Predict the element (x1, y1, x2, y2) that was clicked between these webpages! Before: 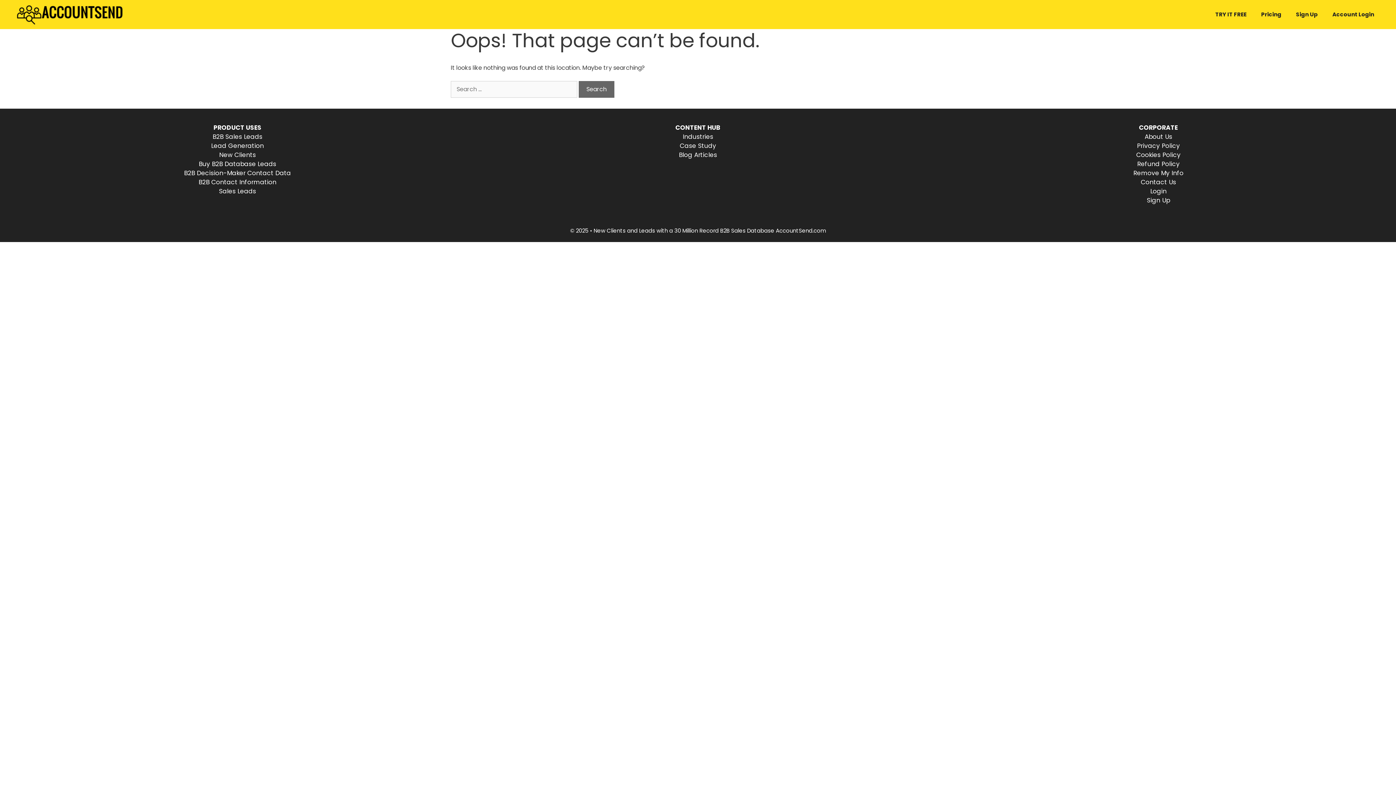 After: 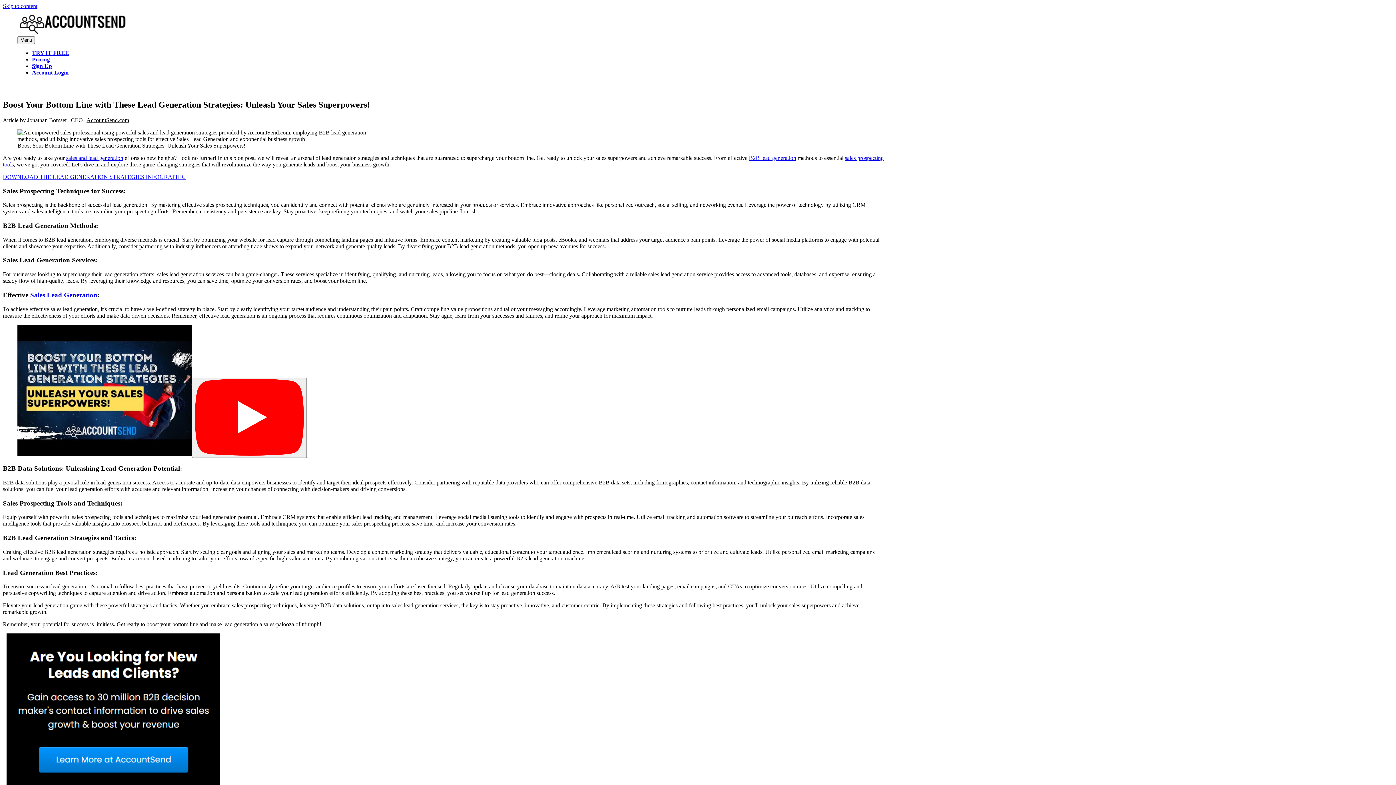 Action: bbox: (212, 132, 262, 141) label: B2B Sales Leads